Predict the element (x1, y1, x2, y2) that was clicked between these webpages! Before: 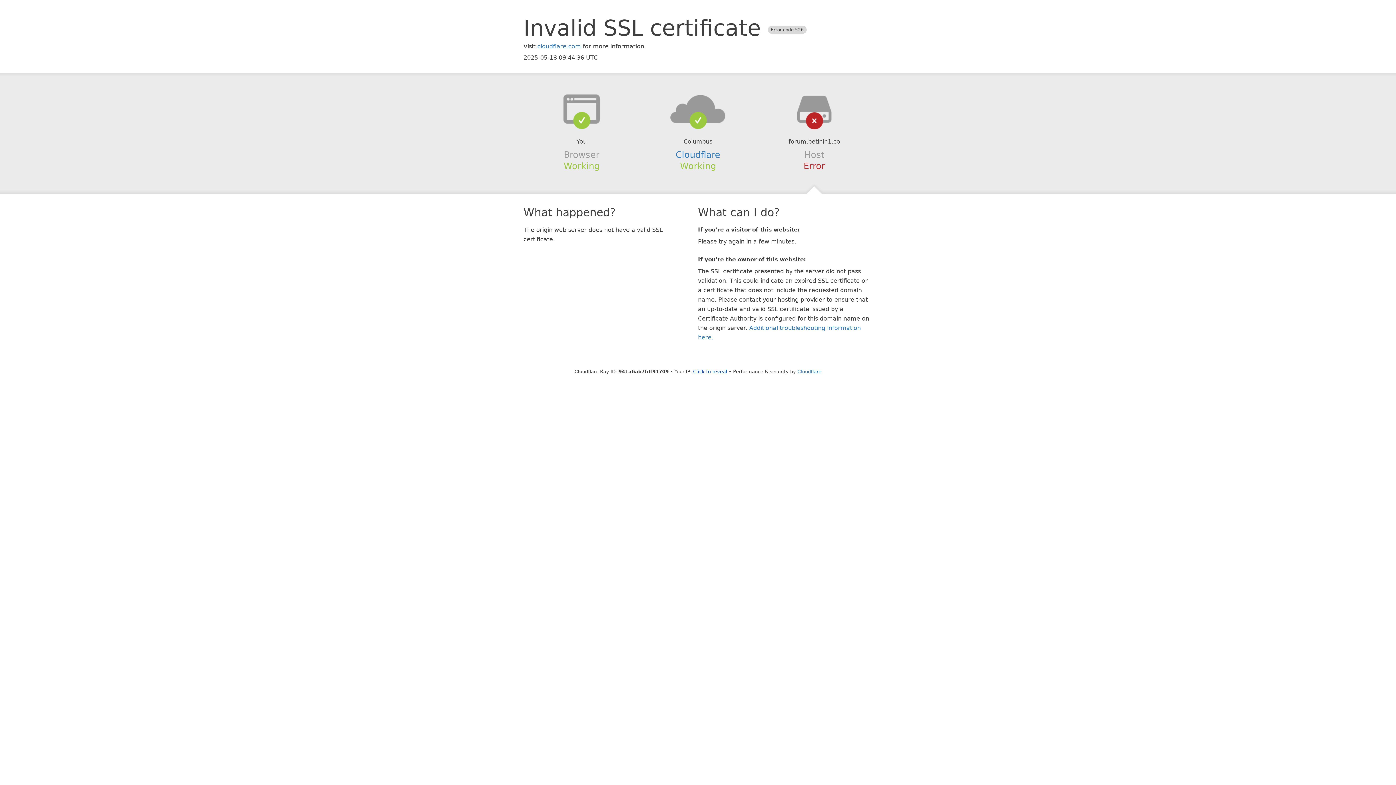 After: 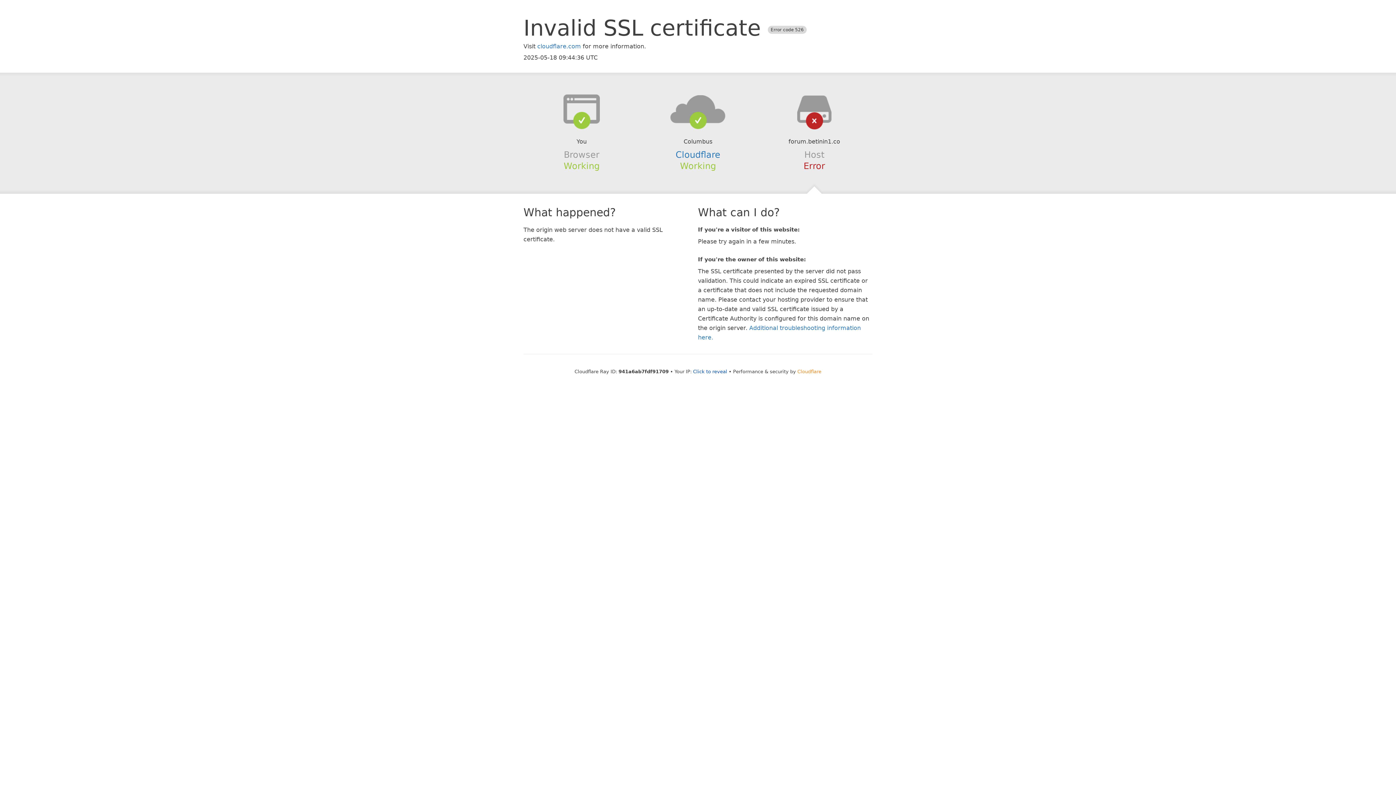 Action: bbox: (797, 368, 821, 374) label: Cloudflare